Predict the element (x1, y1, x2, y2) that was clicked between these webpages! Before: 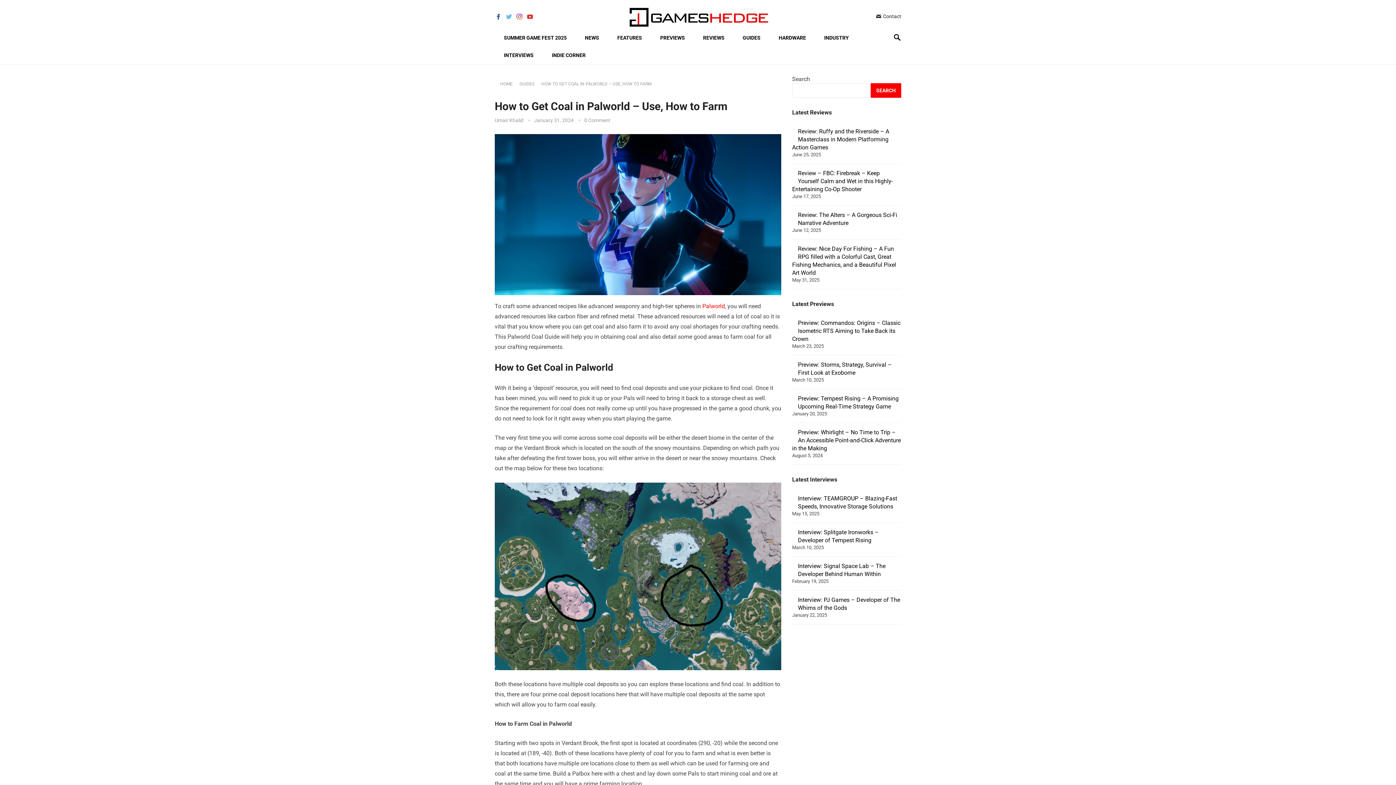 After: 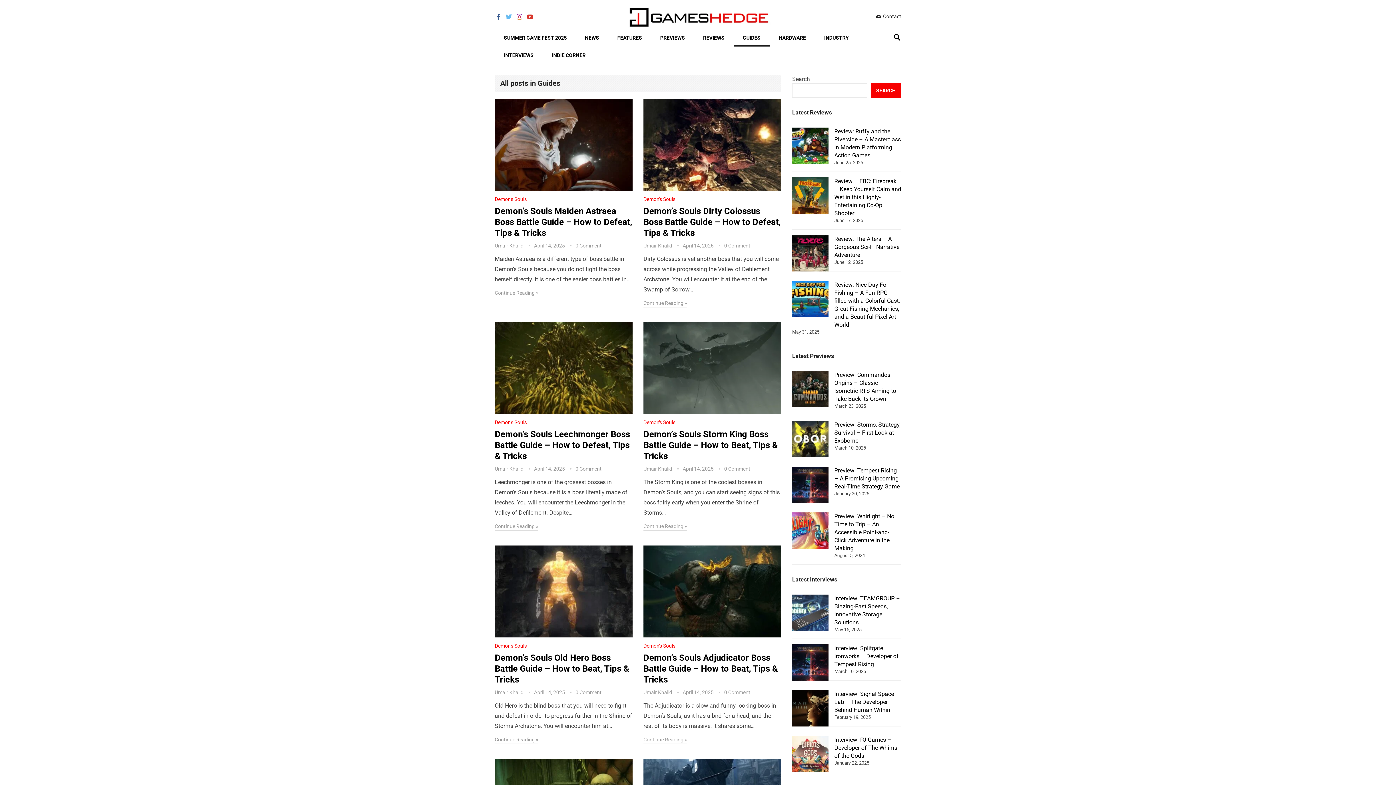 Action: label: GUIDES bbox: (733, 29, 769, 46)